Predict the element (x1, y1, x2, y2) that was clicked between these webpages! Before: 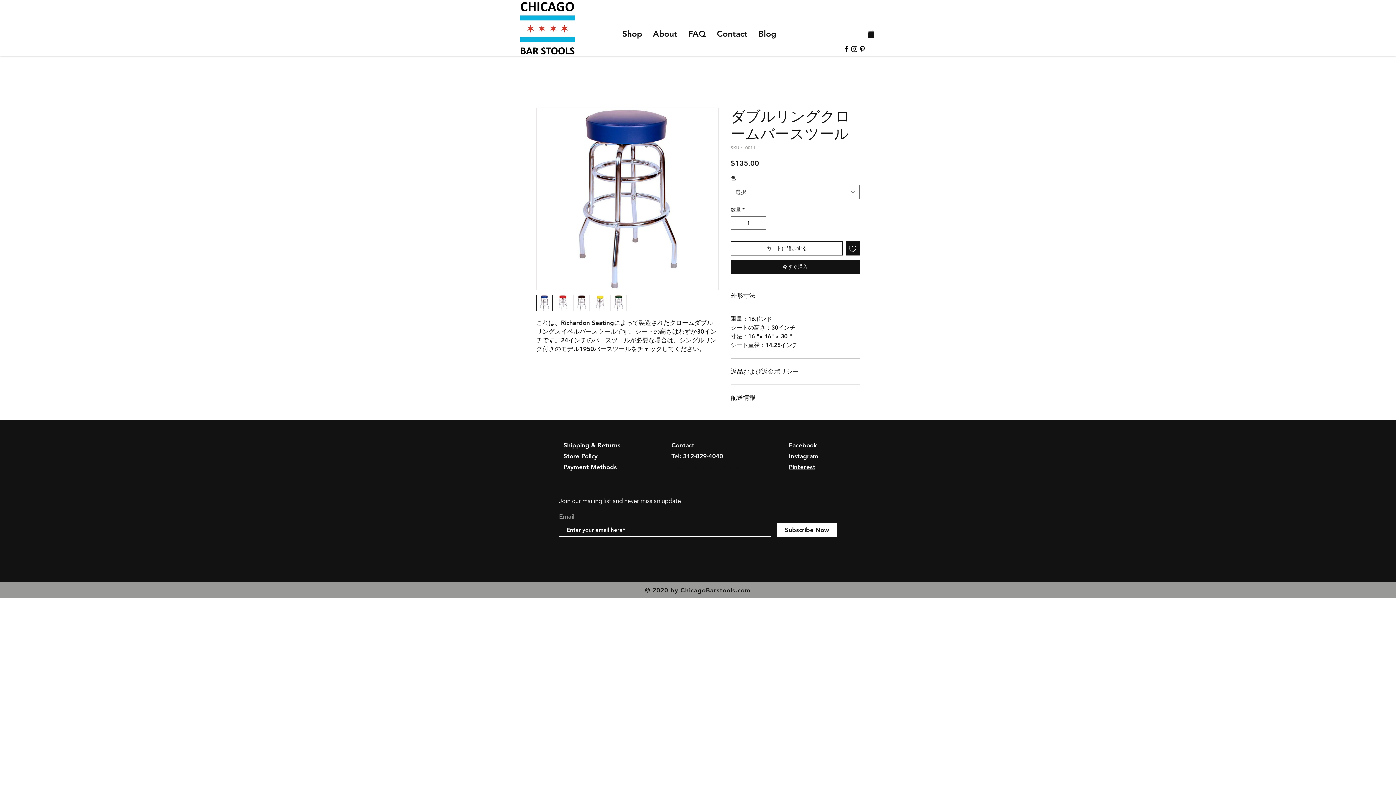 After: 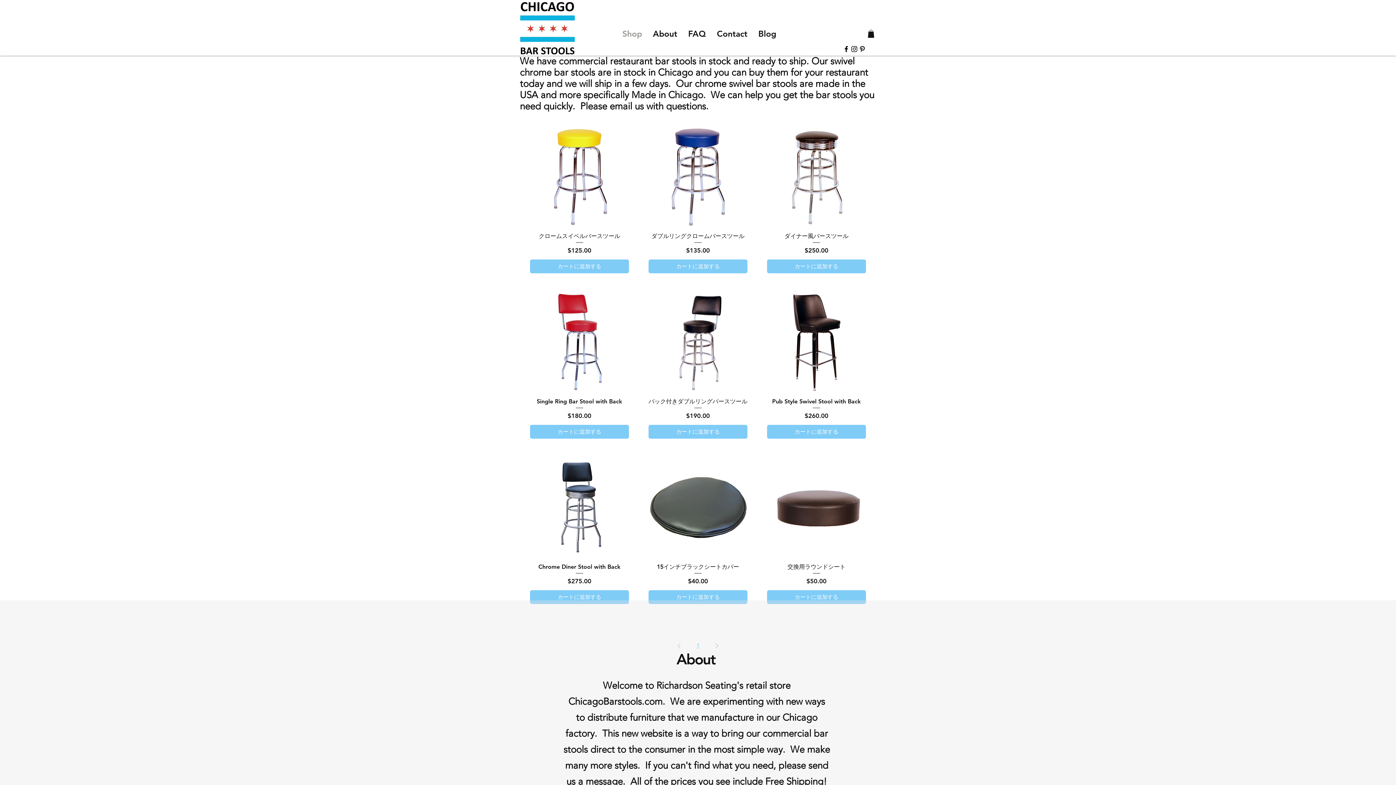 Action: label: About bbox: (647, 28, 682, 38)